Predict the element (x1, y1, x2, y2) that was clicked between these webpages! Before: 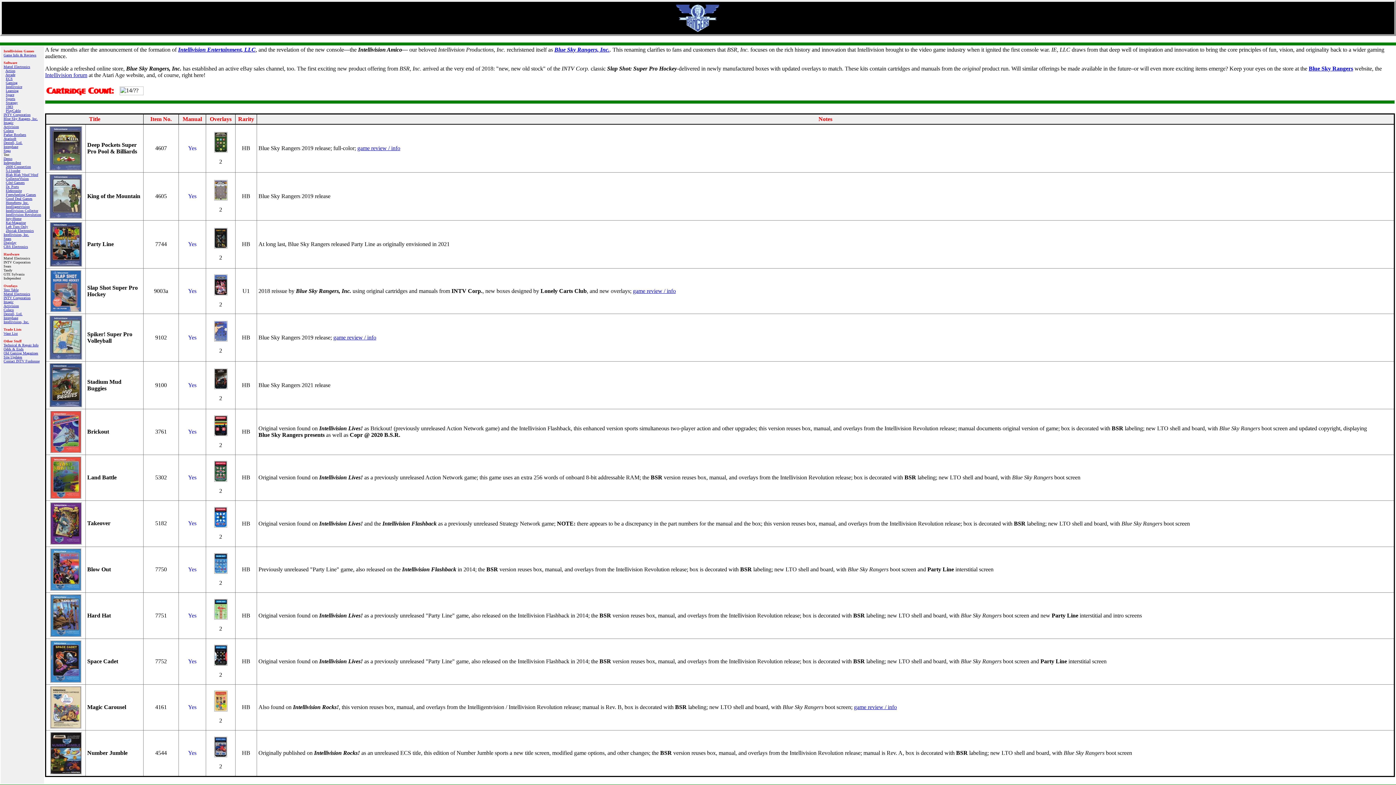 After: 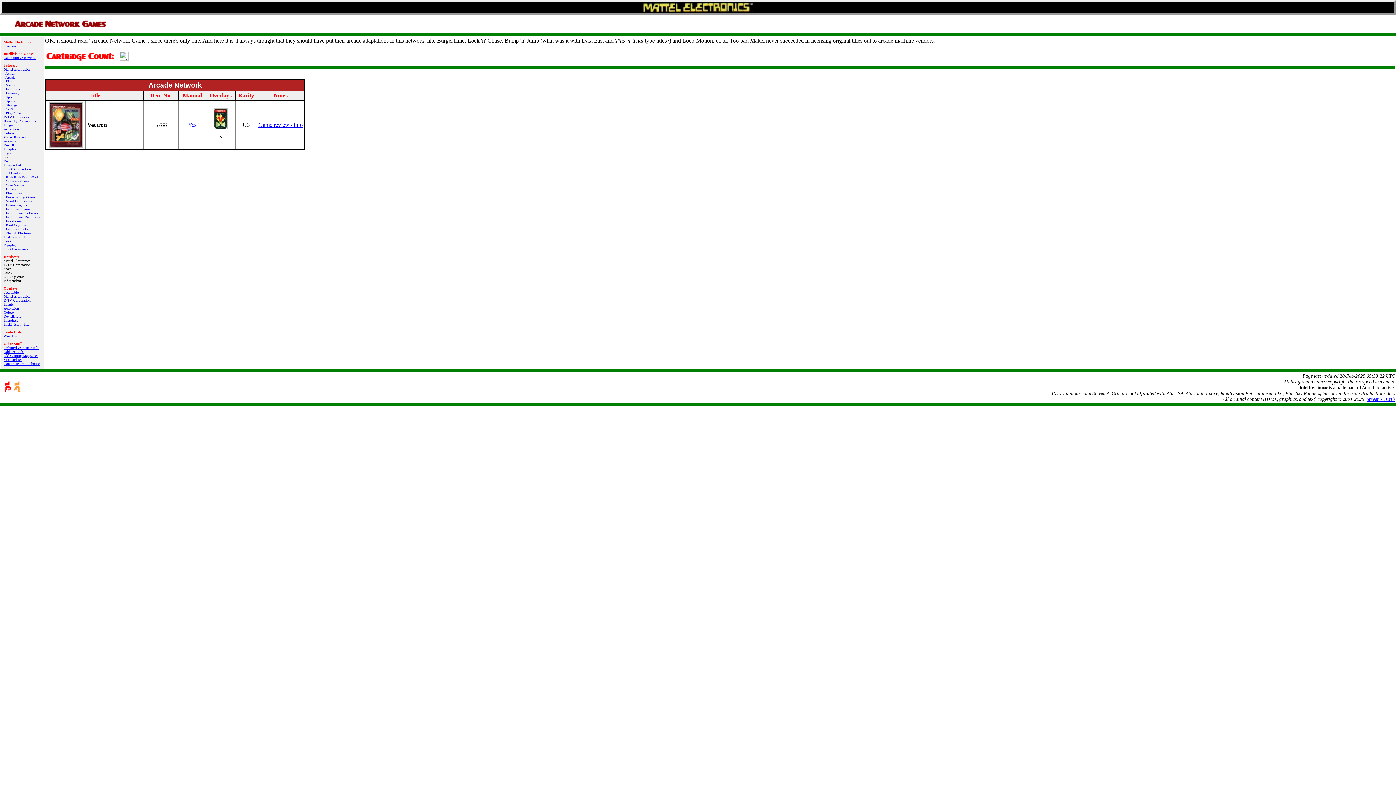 Action: bbox: (5, 72, 15, 76) label: Arcade